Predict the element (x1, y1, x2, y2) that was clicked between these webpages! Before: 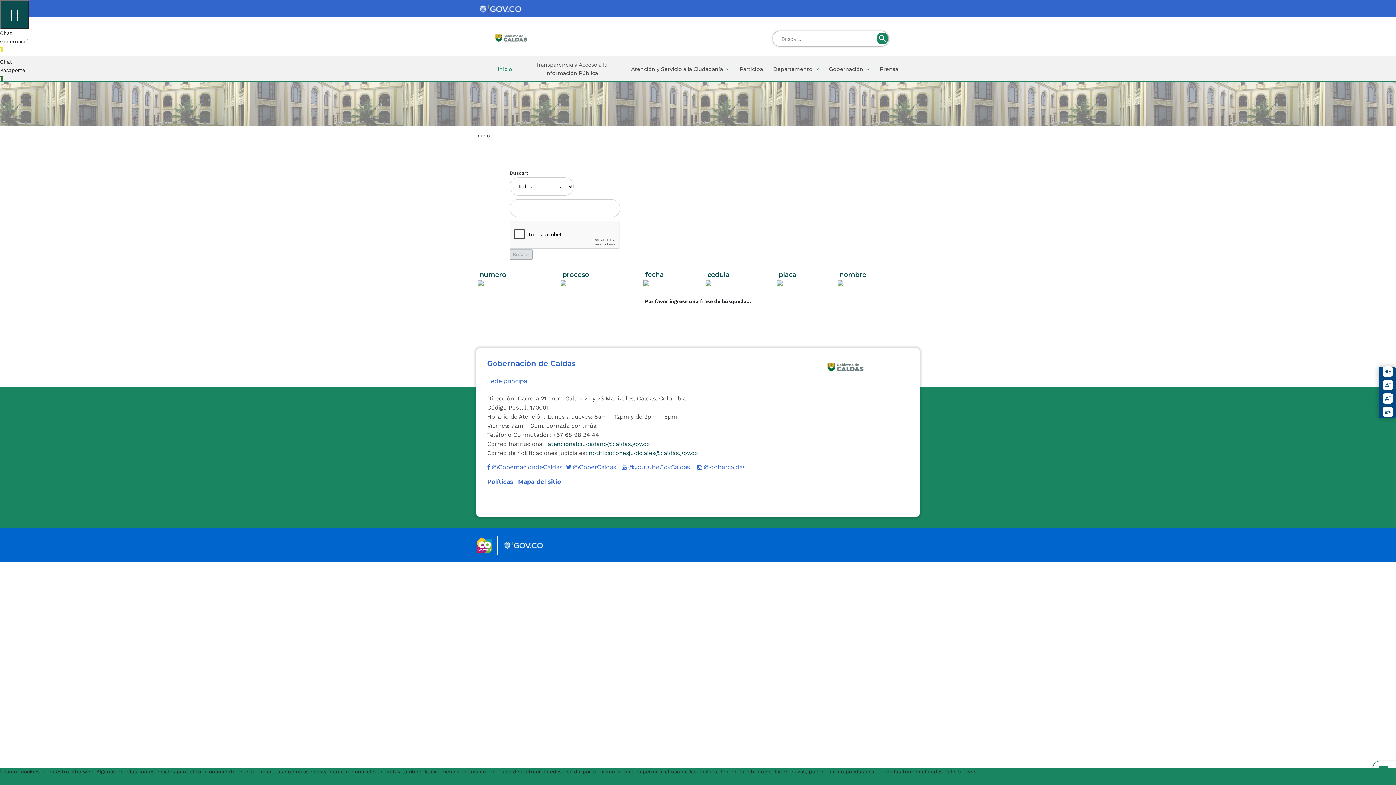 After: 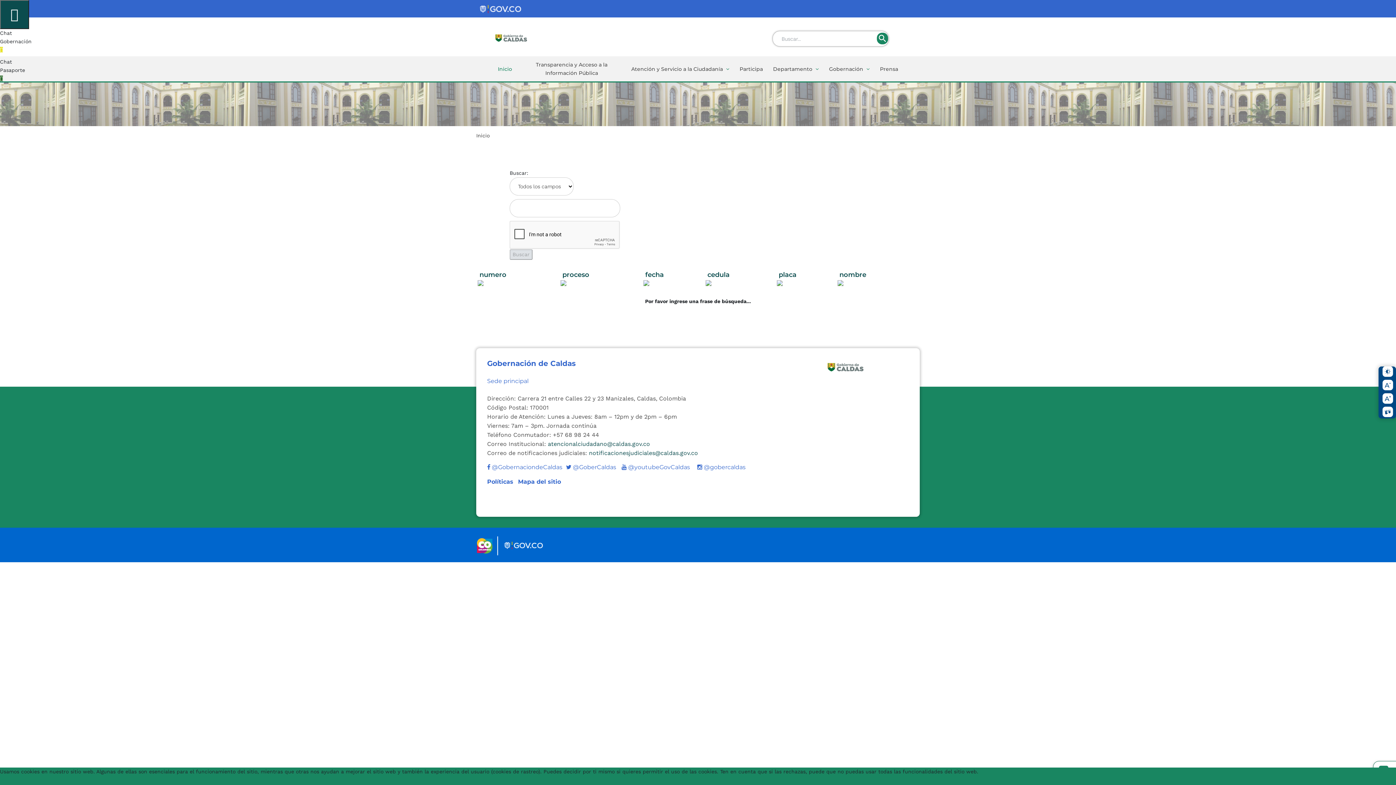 Action: bbox: (476, 538, 493, 554)